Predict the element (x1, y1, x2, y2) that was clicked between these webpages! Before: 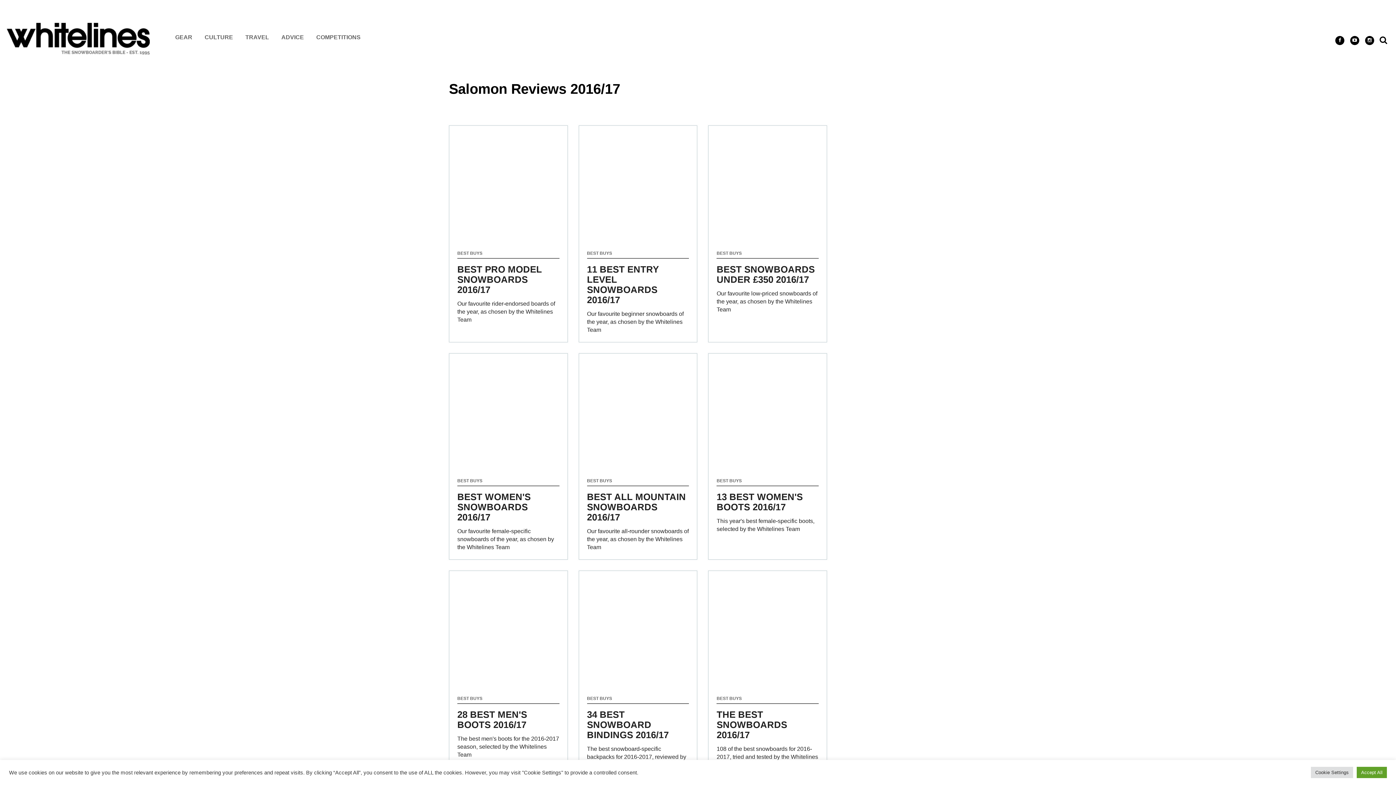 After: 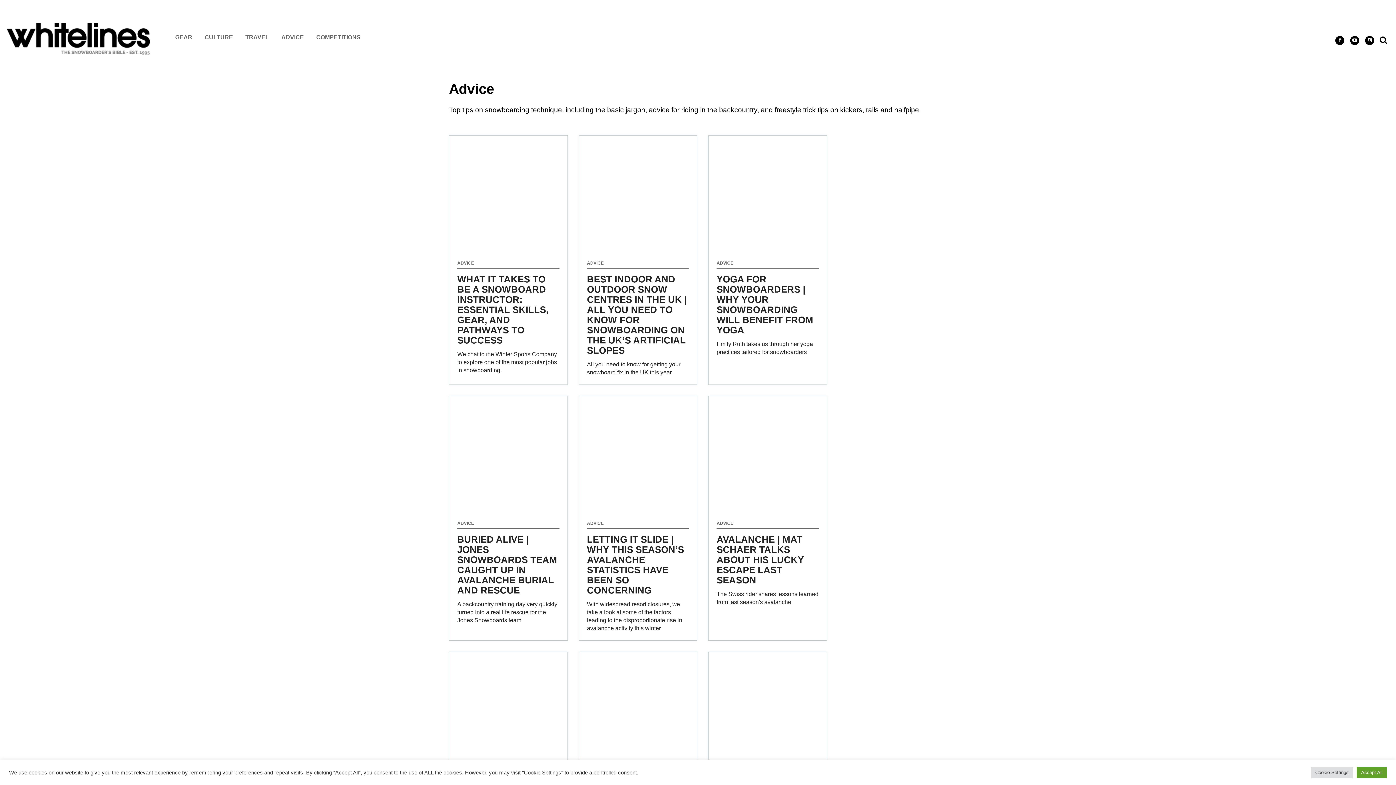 Action: bbox: (281, 34, 304, 40) label: ADVICE